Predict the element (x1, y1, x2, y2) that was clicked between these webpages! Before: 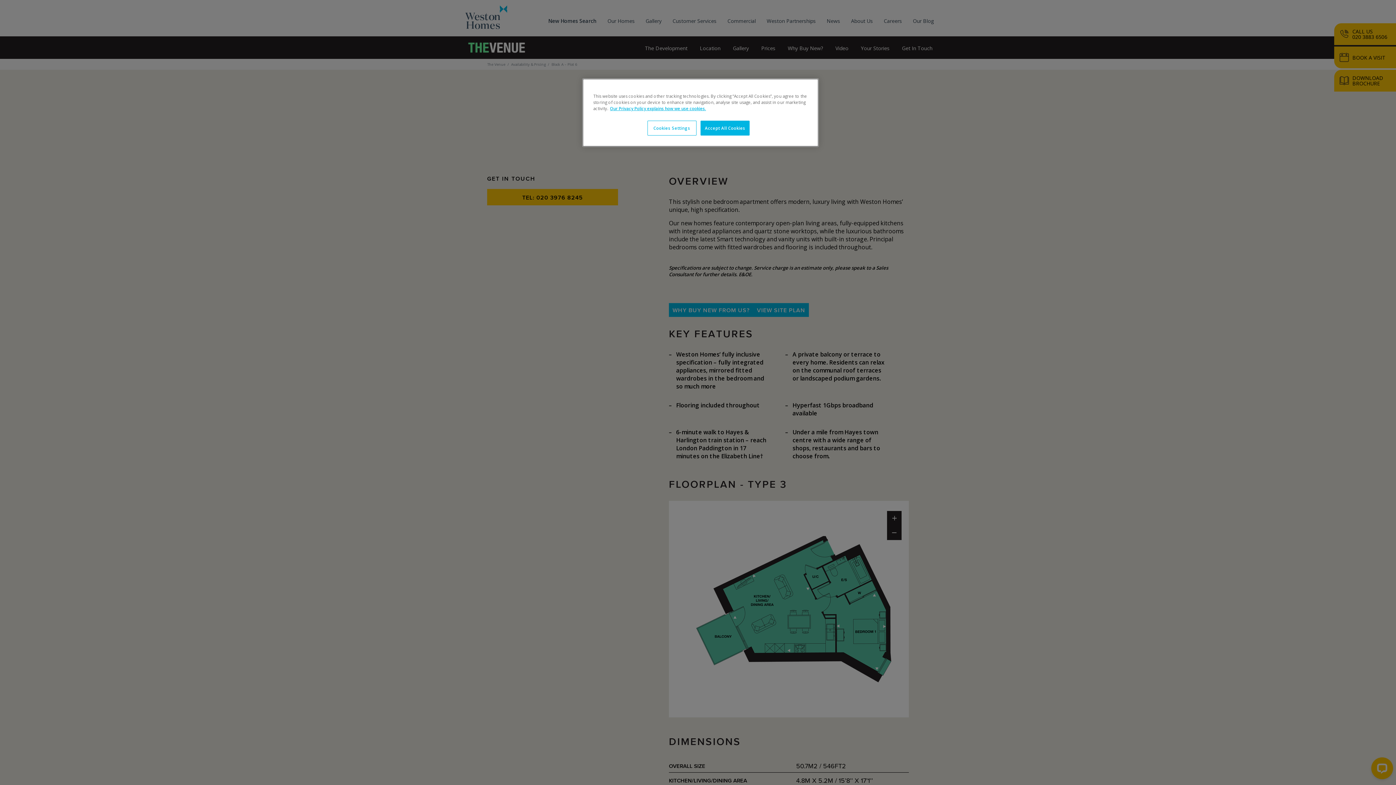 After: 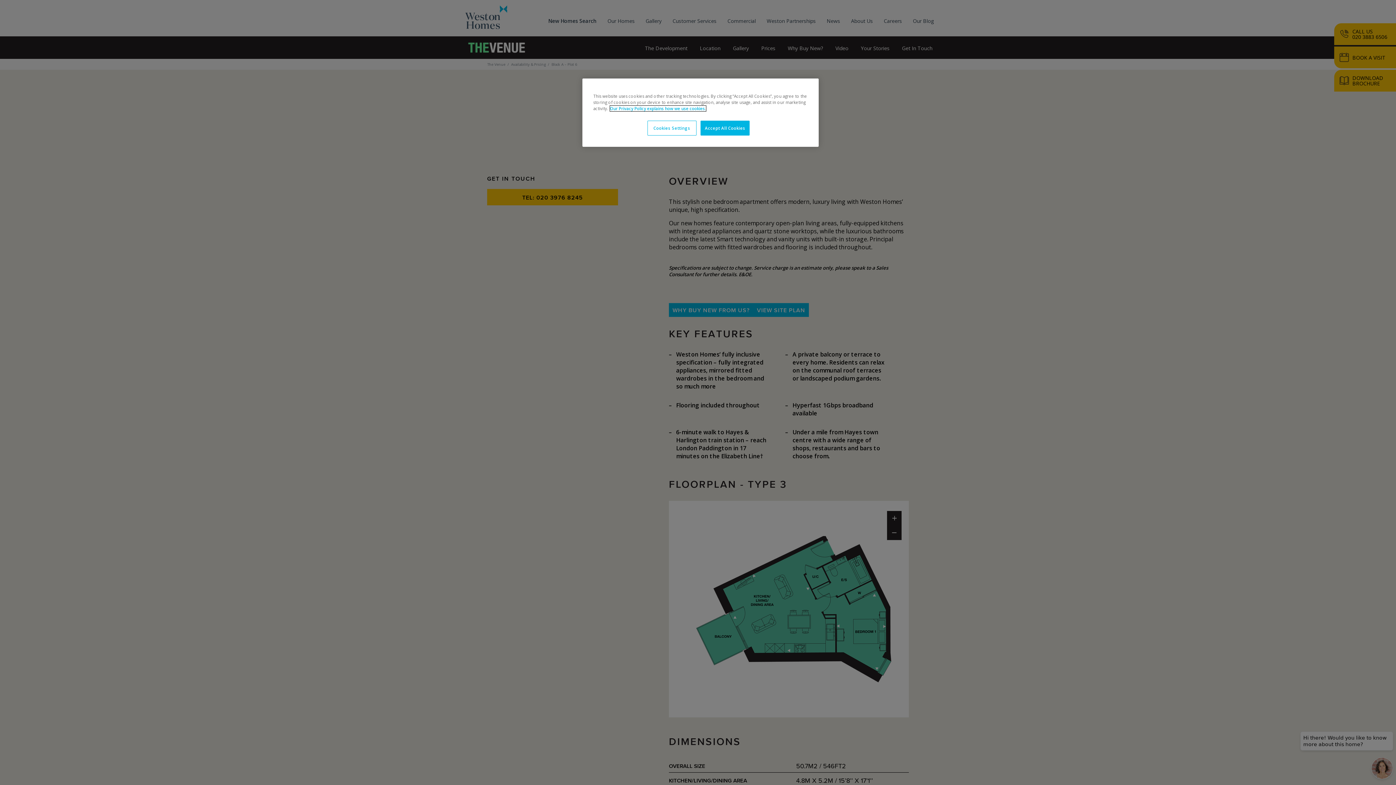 Action: label: More information about your privacy, opens in a new tab bbox: (610, 105, 706, 111)